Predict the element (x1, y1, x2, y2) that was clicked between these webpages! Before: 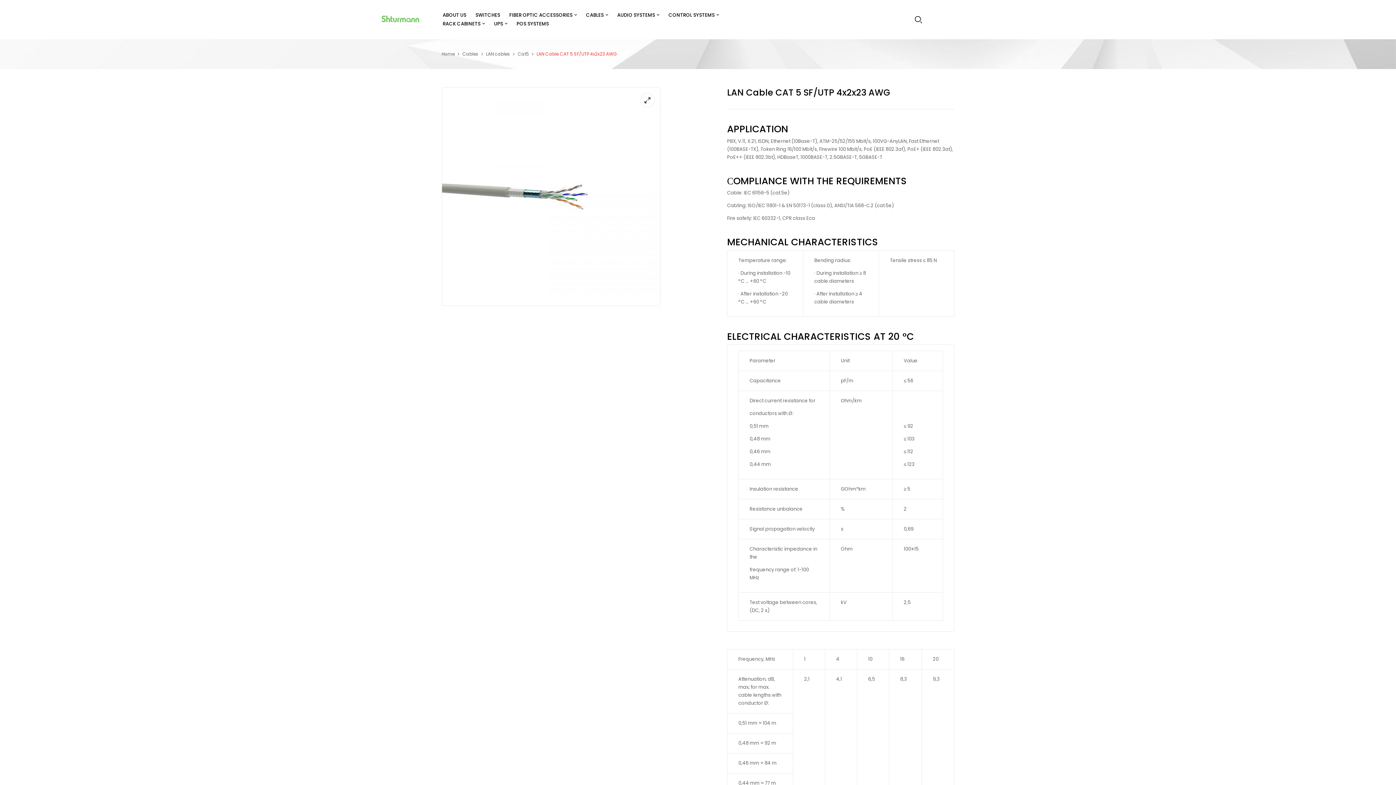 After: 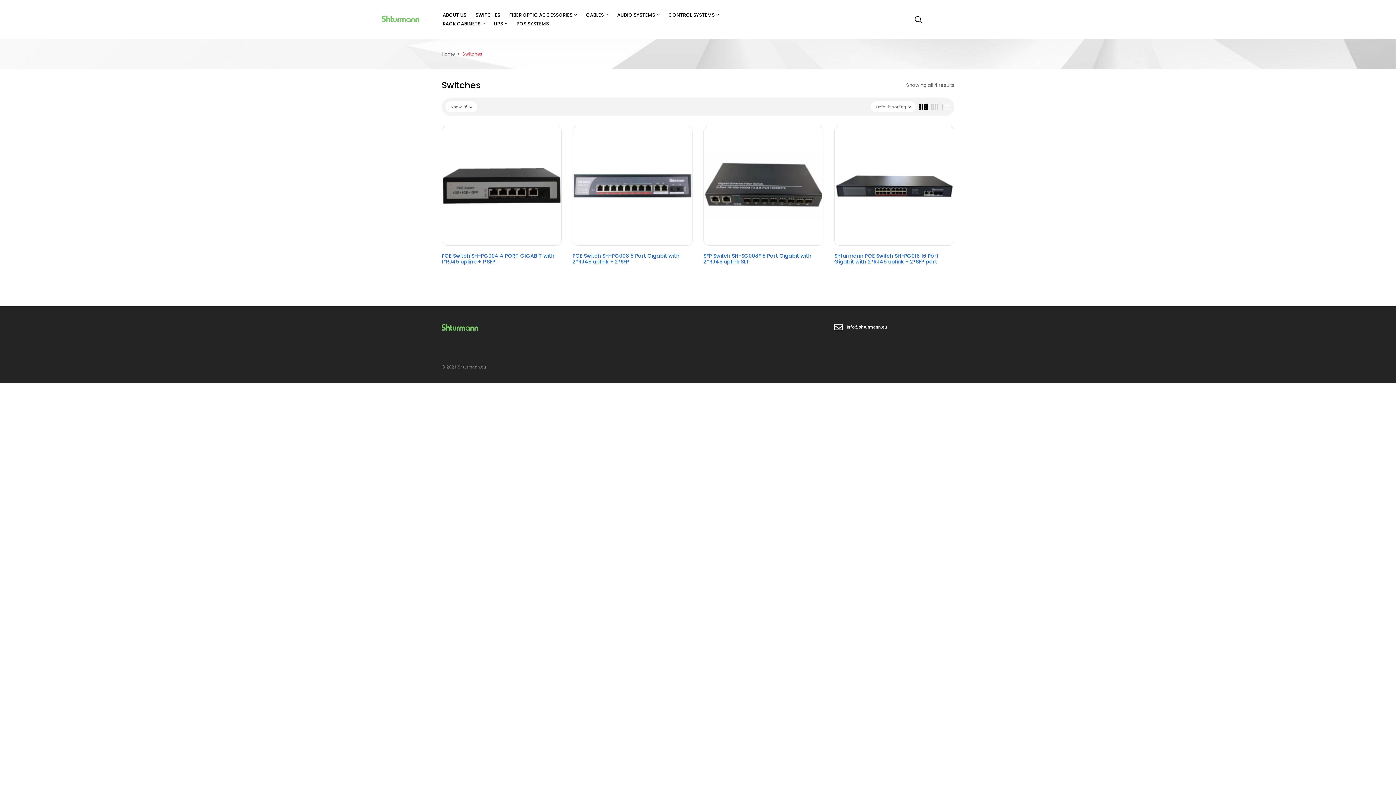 Action: label: SWITCHES bbox: (475, 10, 500, 19)